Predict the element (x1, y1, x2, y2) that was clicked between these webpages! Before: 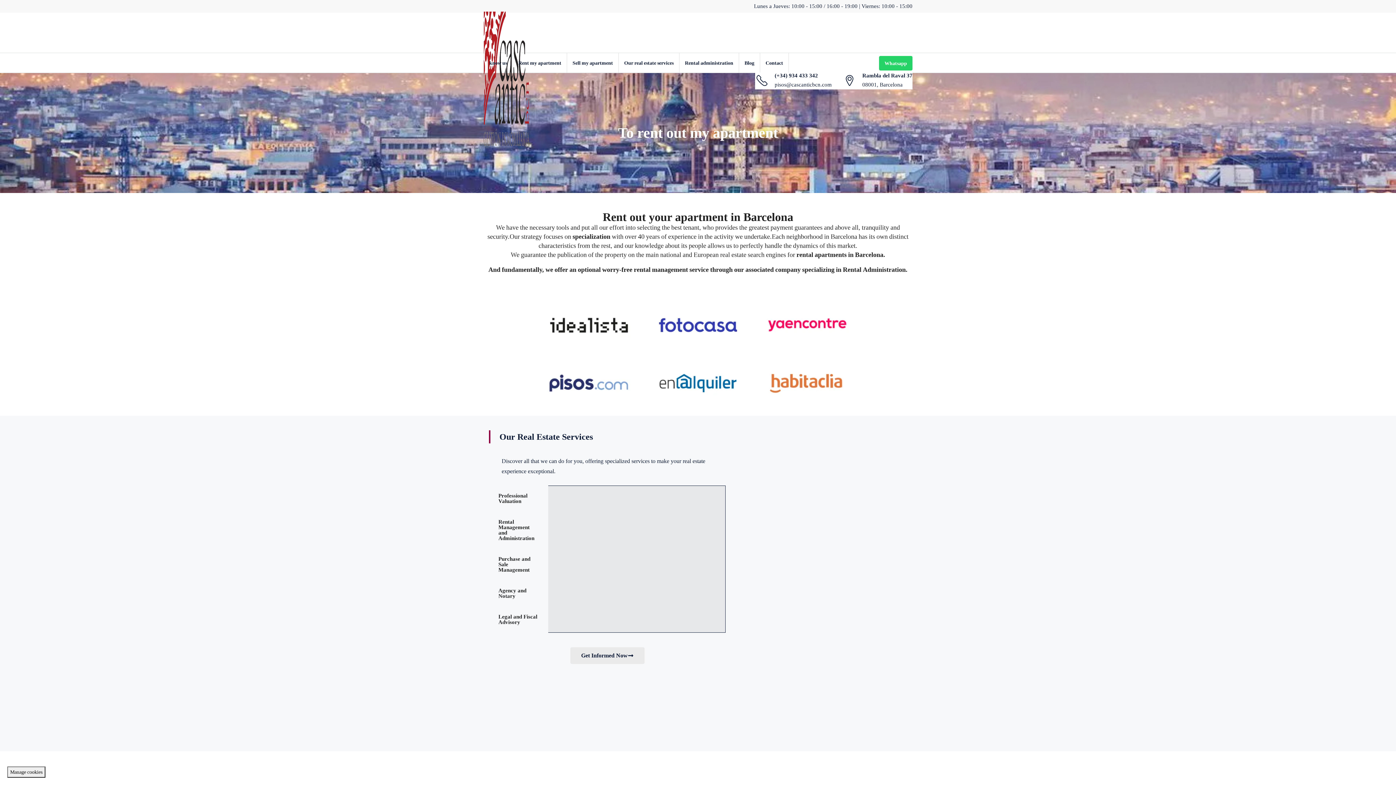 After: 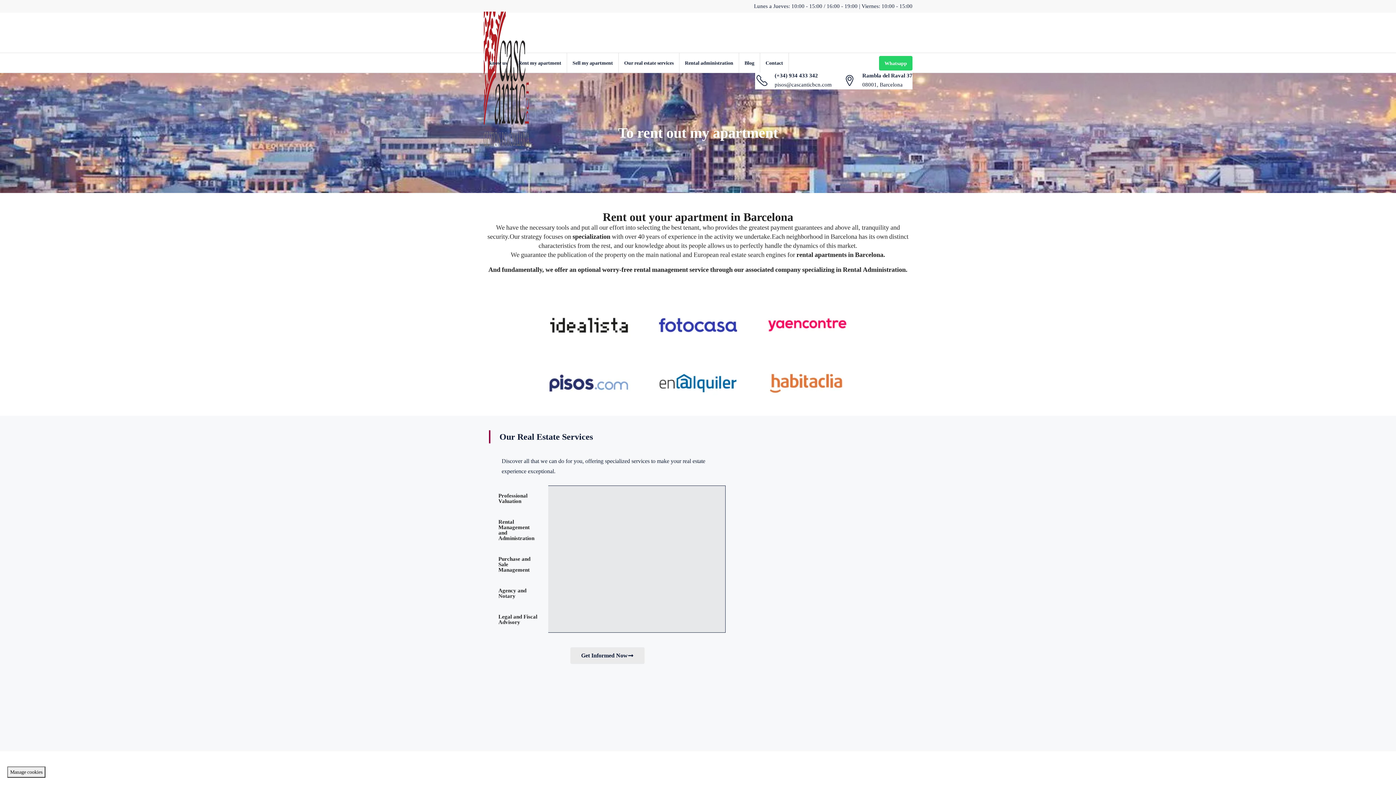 Action: label: (+34) 934 433 342 bbox: (774, 72, 818, 78)